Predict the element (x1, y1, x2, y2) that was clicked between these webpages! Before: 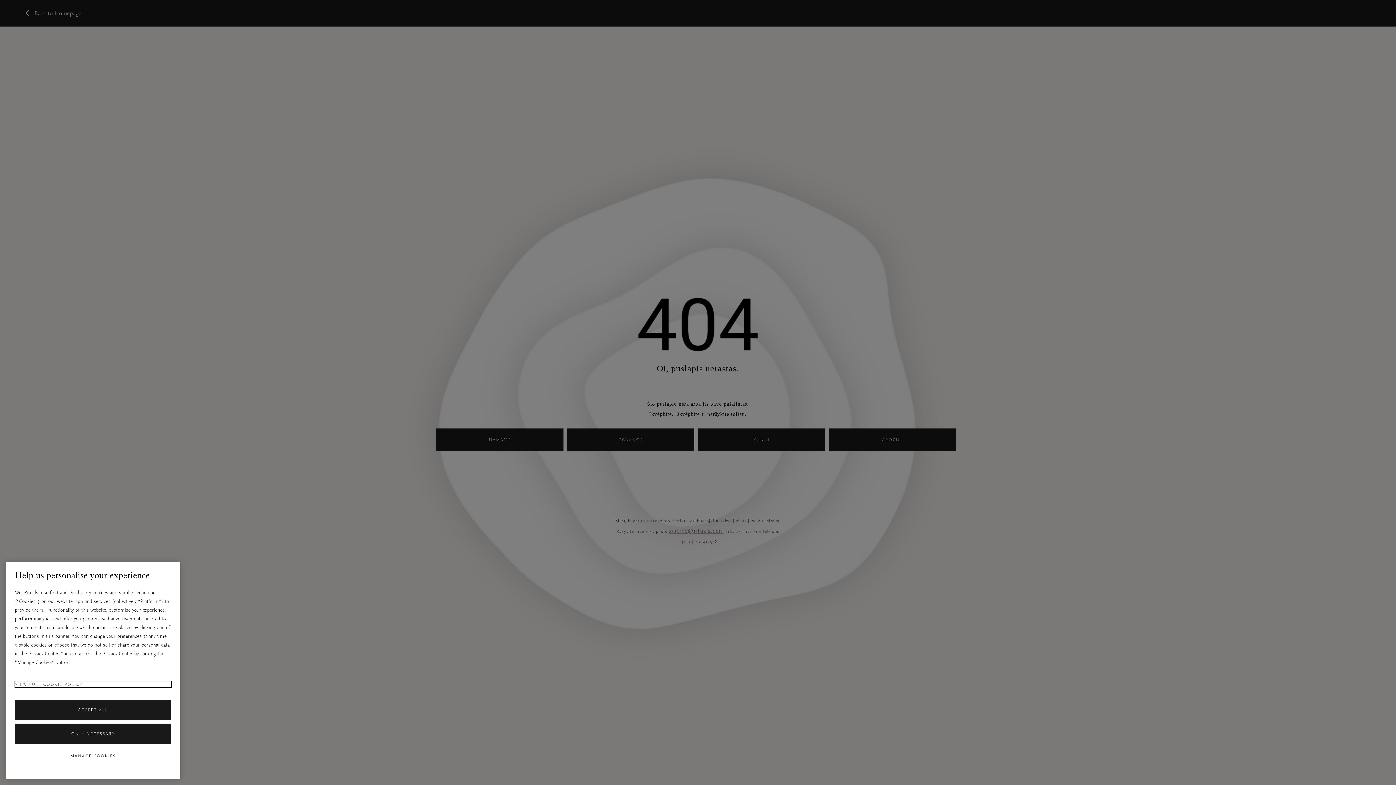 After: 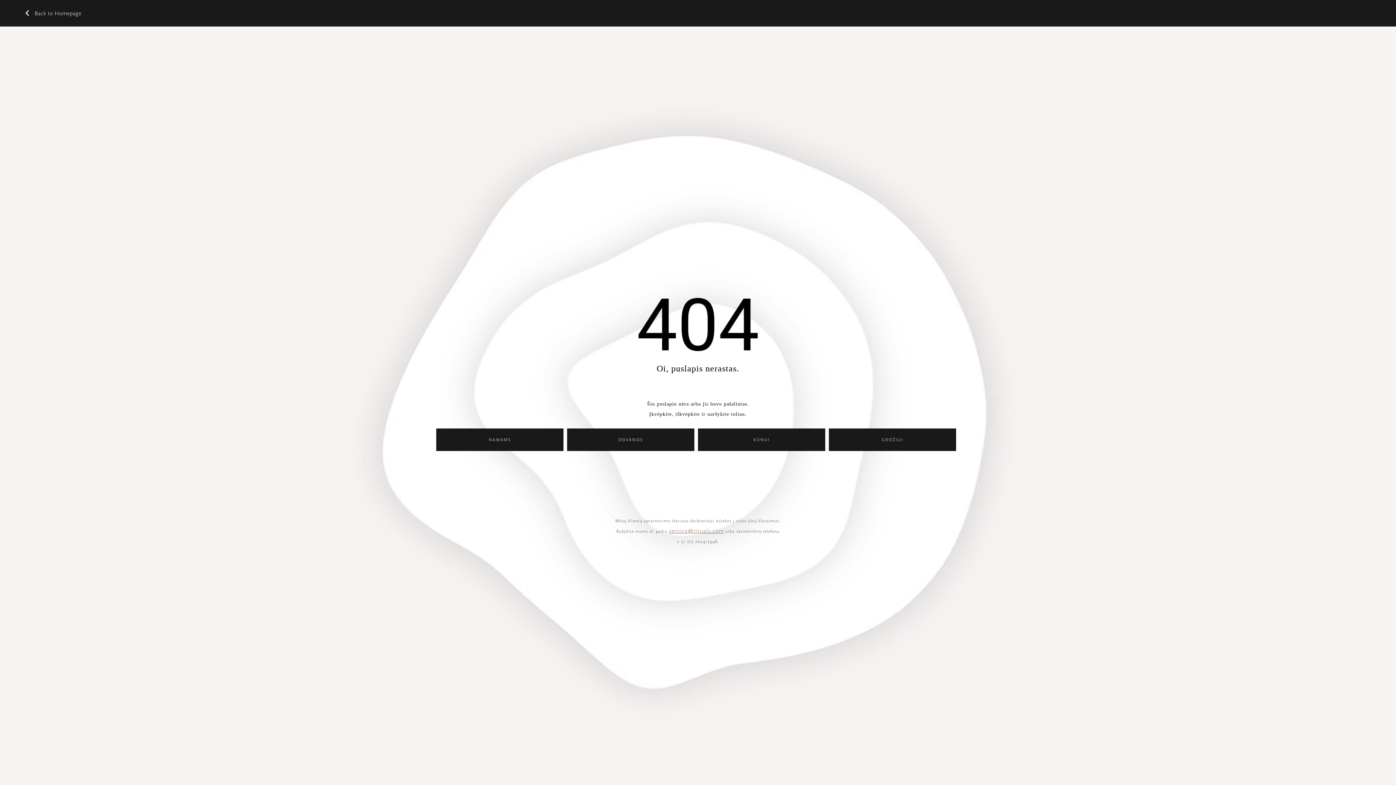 Action: bbox: (14, 730, 171, 750) label: ONLY NECESSARY